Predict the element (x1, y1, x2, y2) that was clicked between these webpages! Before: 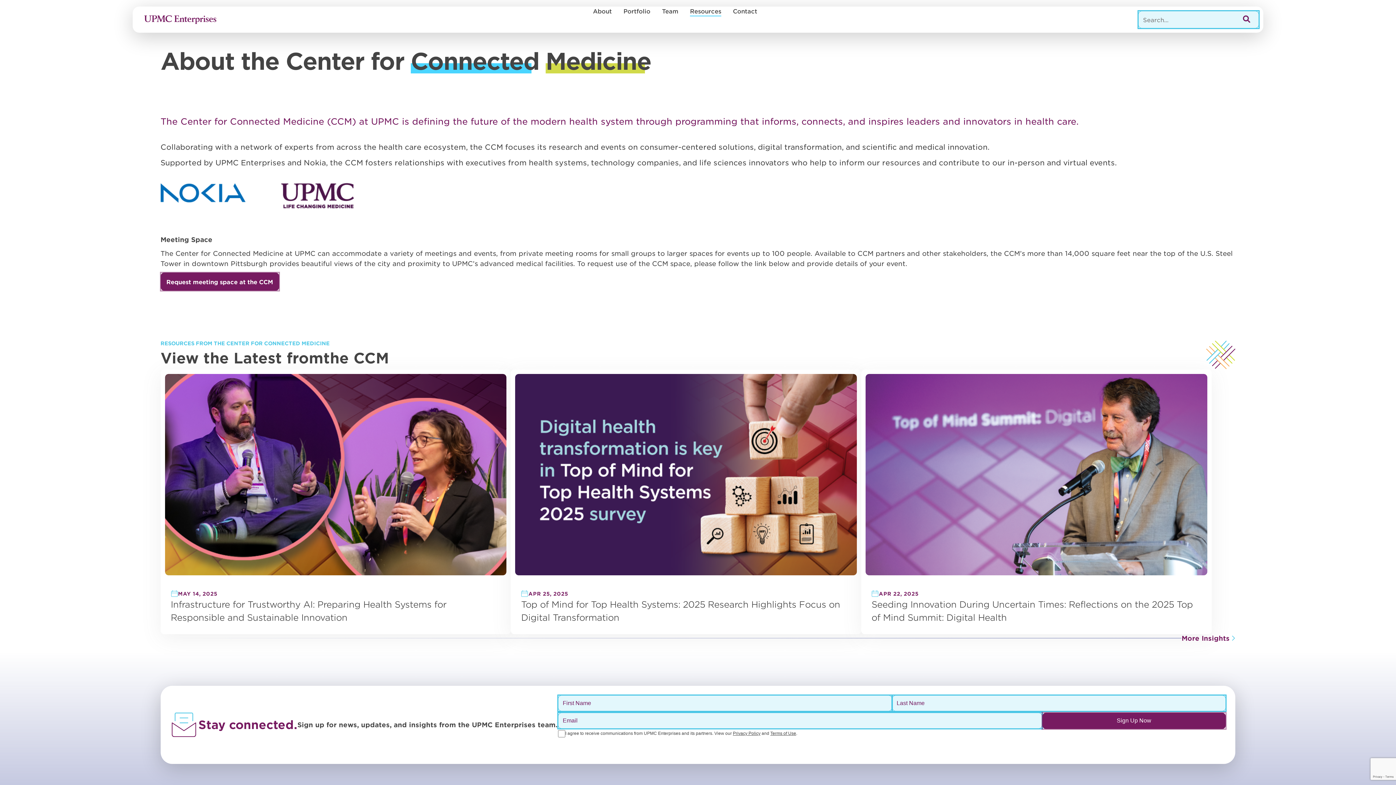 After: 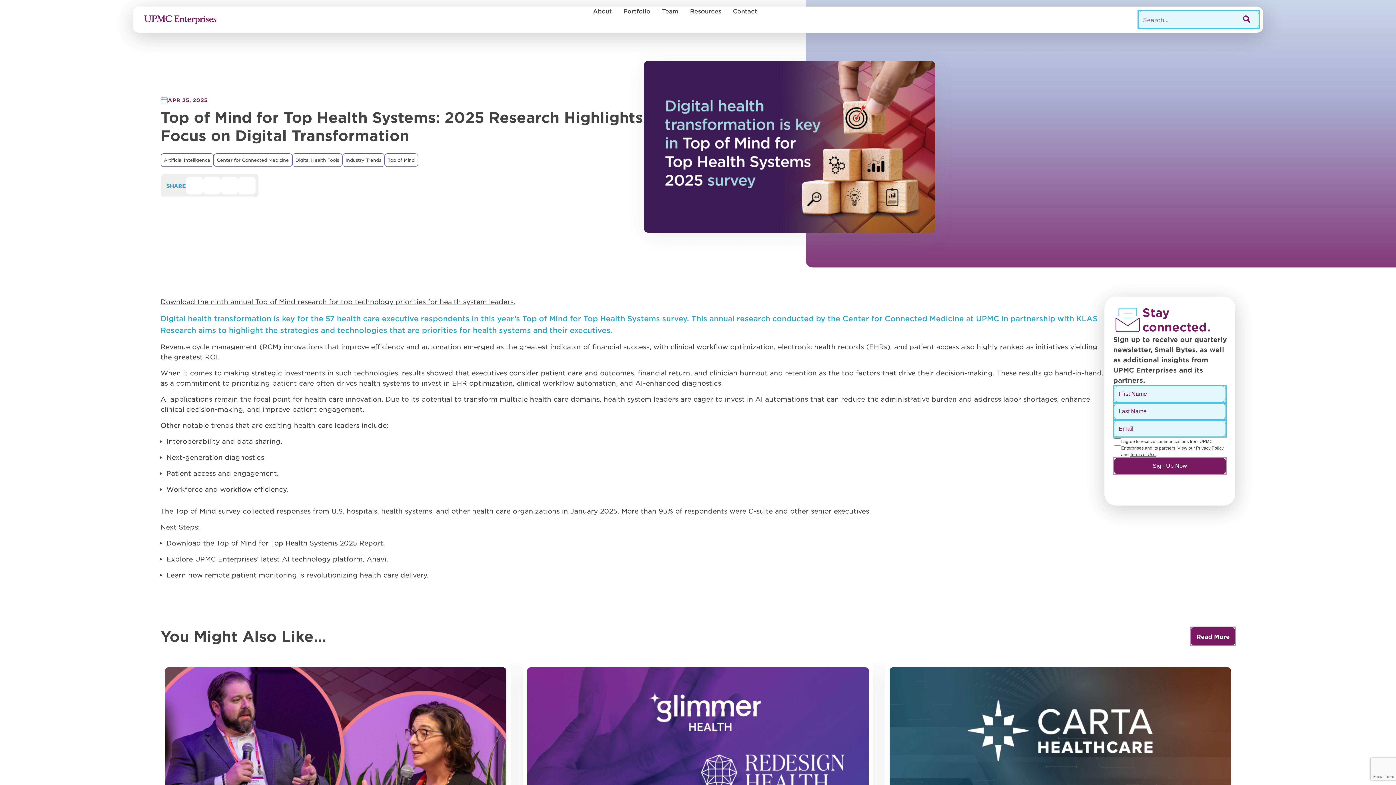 Action: label: APR 25, 2025
Top of Mind for Top Health Systems: 2025 Research Highlights Focus on Digital Transformation bbox: (511, 369, 861, 634)